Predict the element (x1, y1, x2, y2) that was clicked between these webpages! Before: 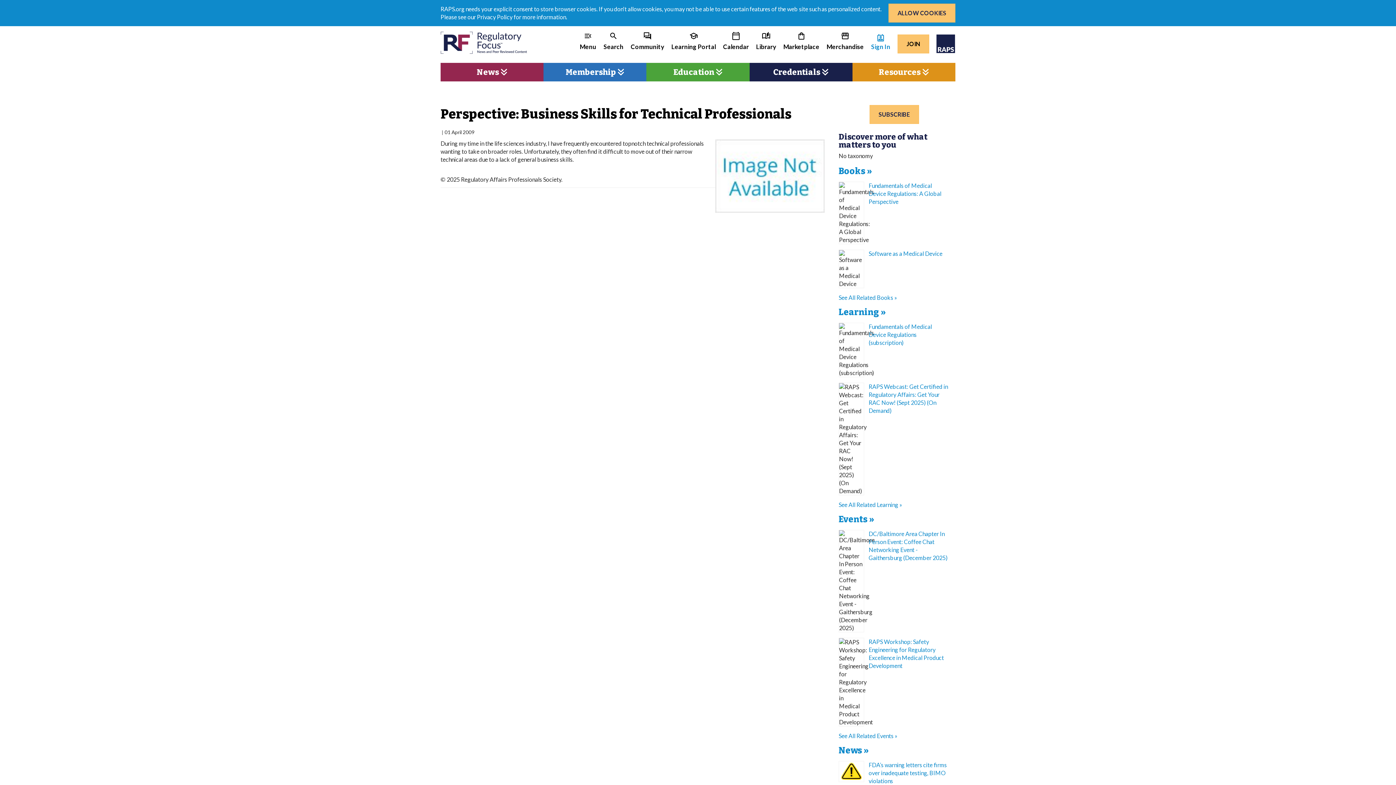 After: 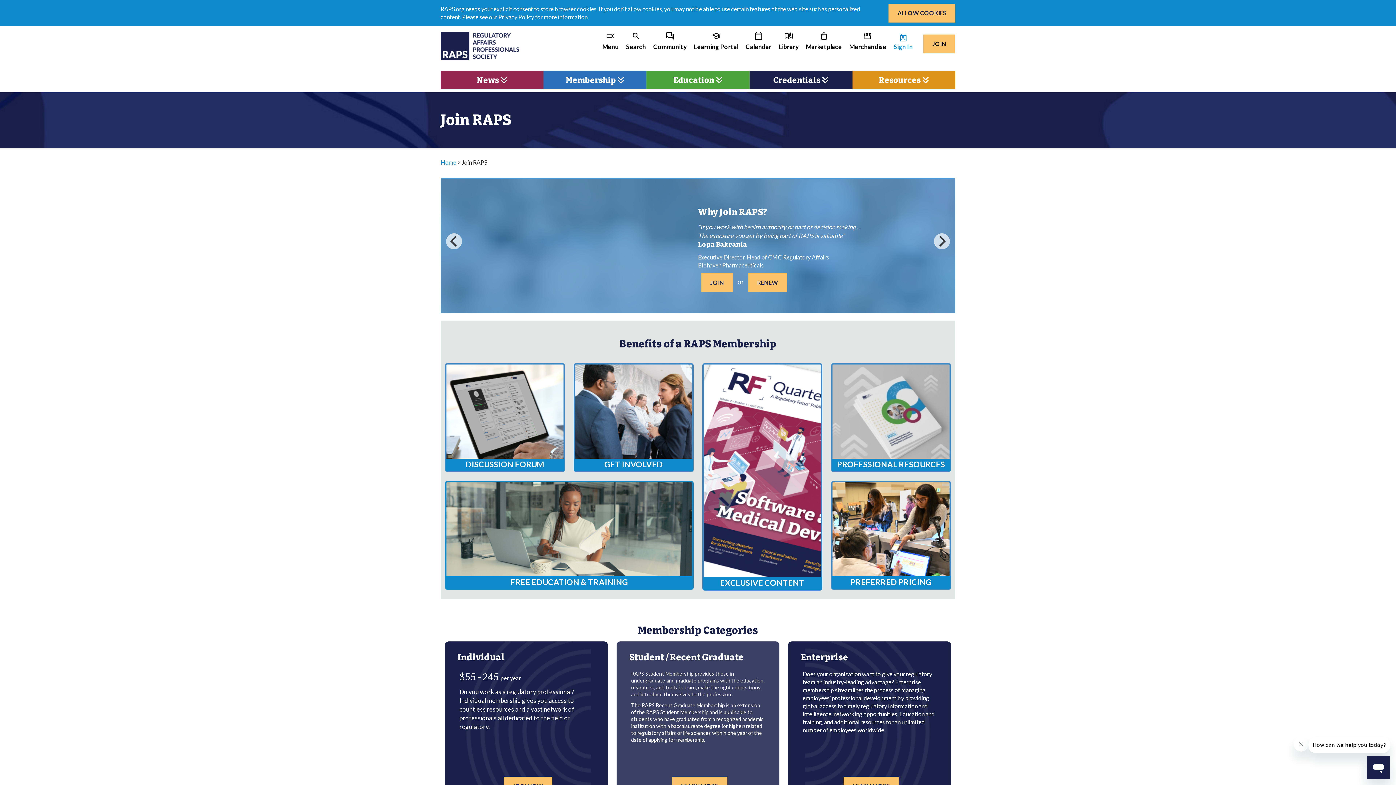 Action: bbox: (897, 34, 929, 53) label: JOIN